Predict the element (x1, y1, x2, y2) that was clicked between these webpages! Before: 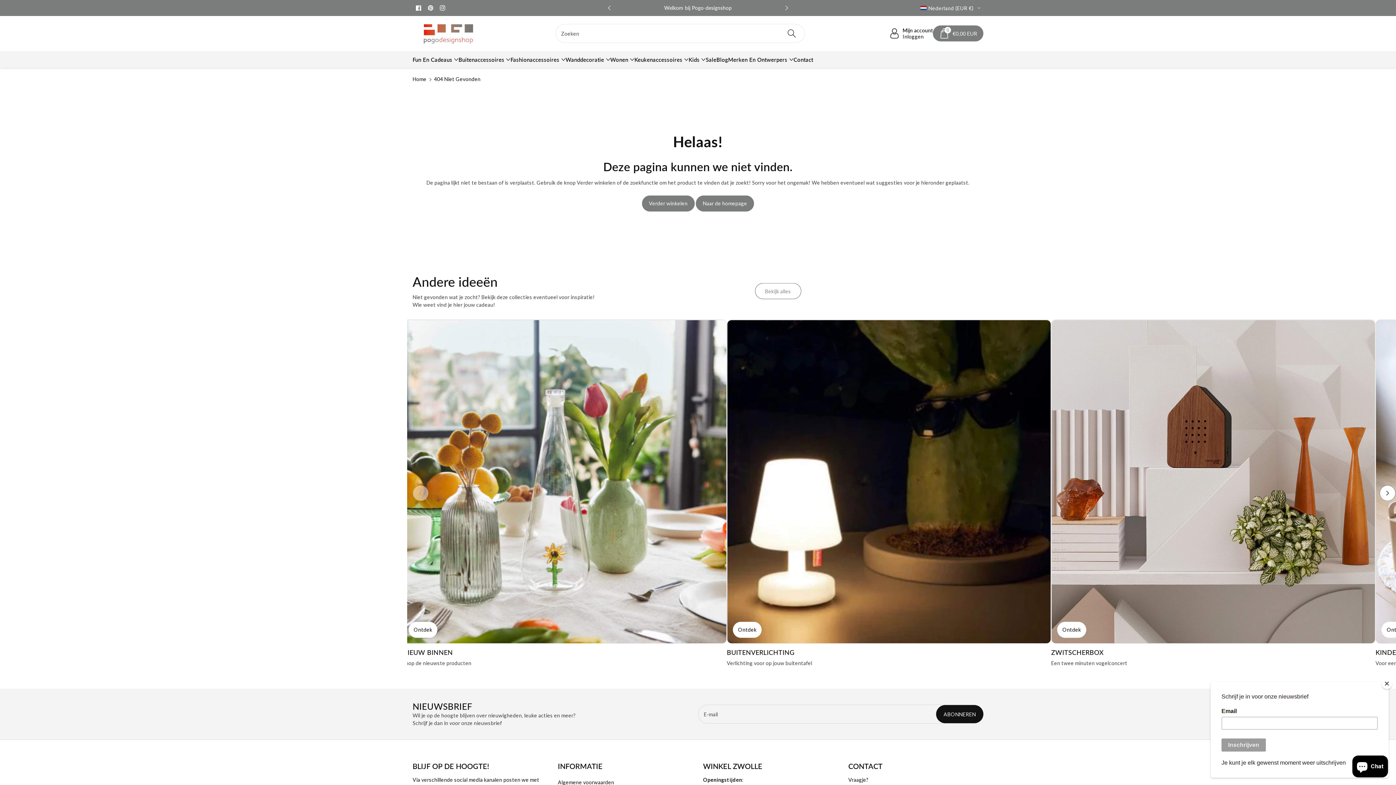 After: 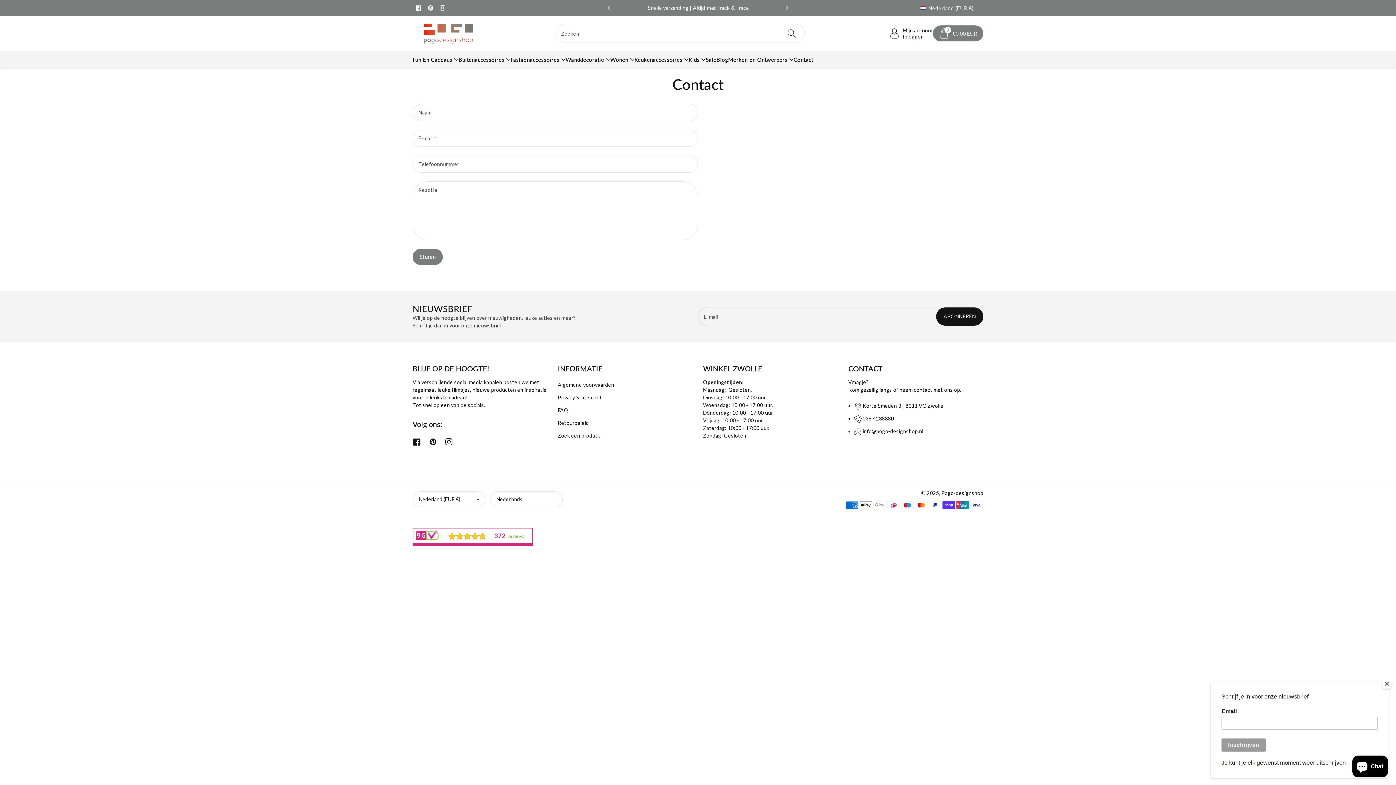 Action: label: Contact bbox: (793, 55, 813, 63)